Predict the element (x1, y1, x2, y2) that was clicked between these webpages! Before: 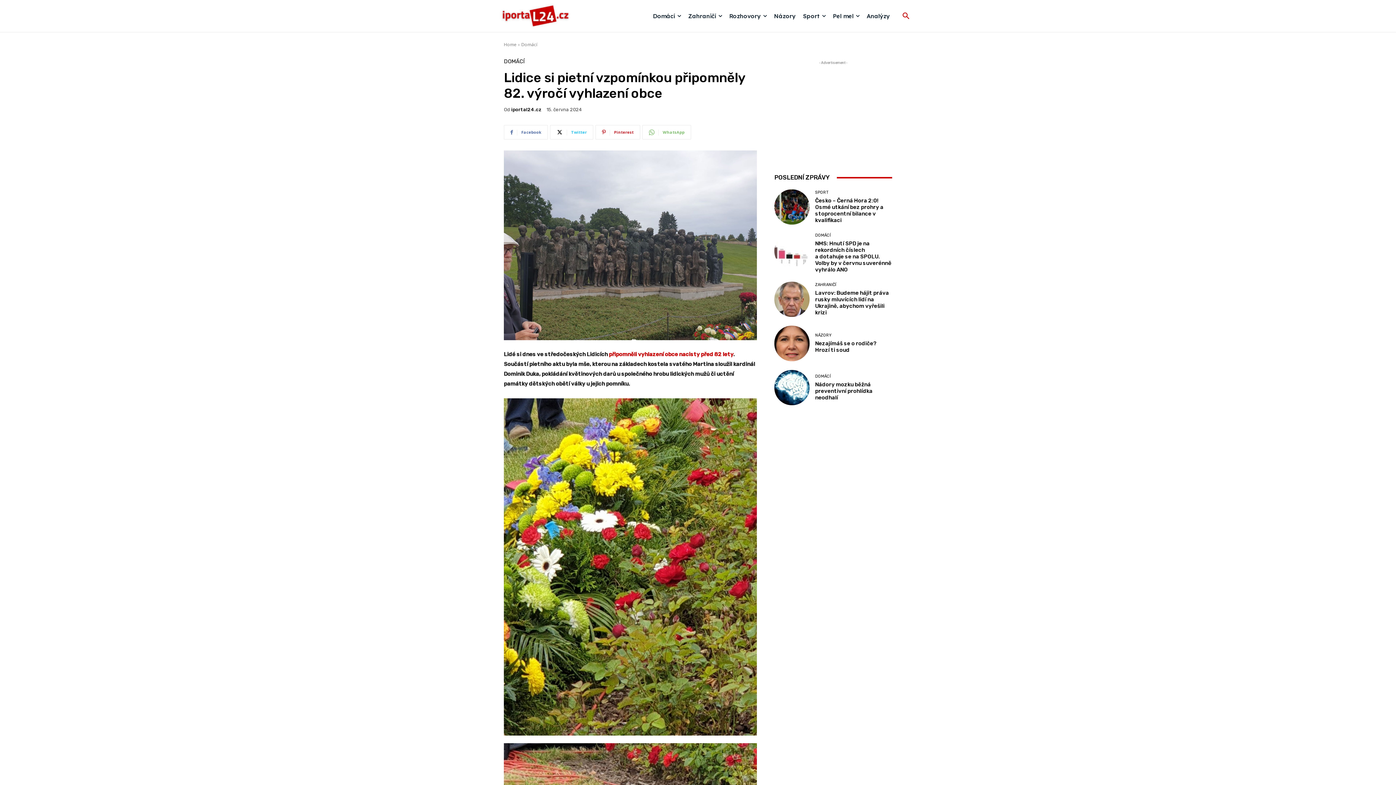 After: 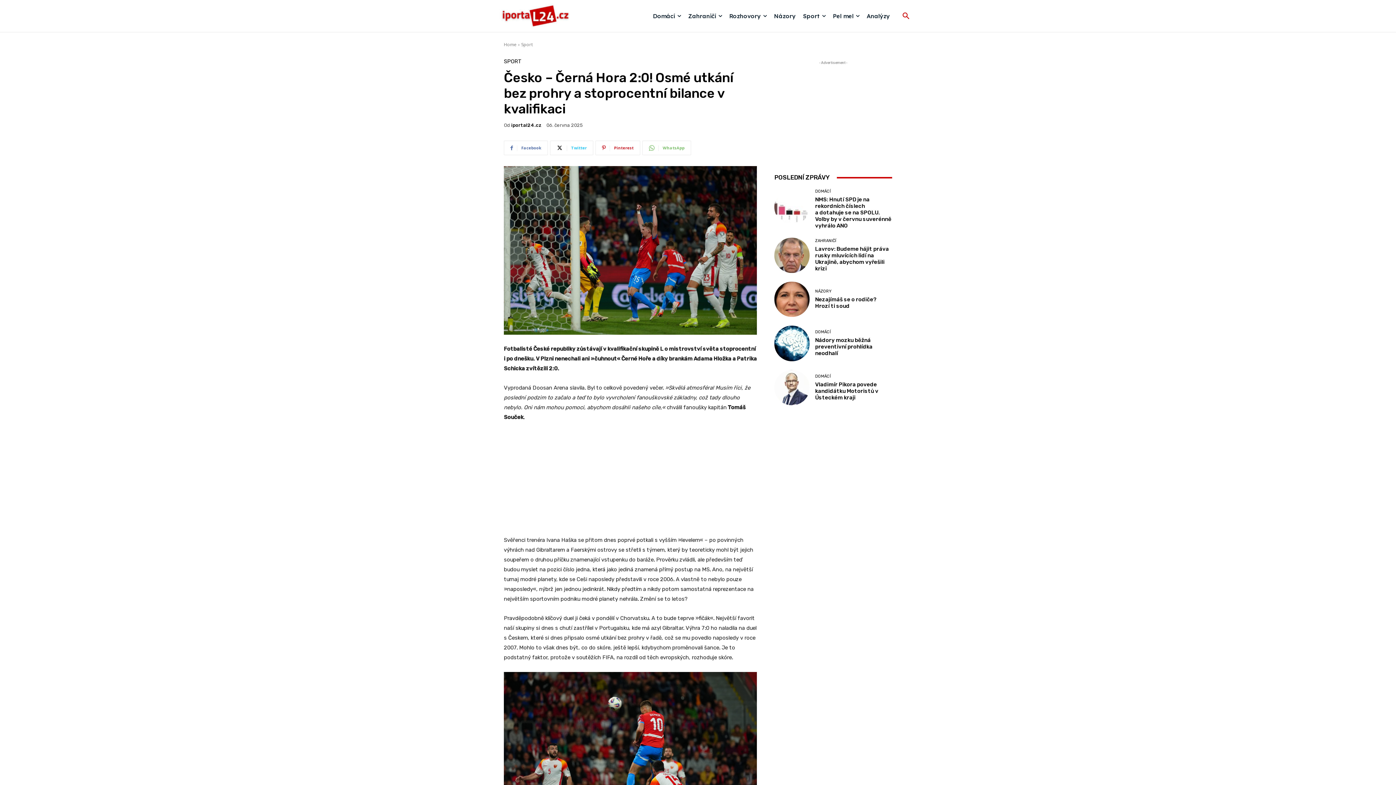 Action: bbox: (774, 189, 809, 224)